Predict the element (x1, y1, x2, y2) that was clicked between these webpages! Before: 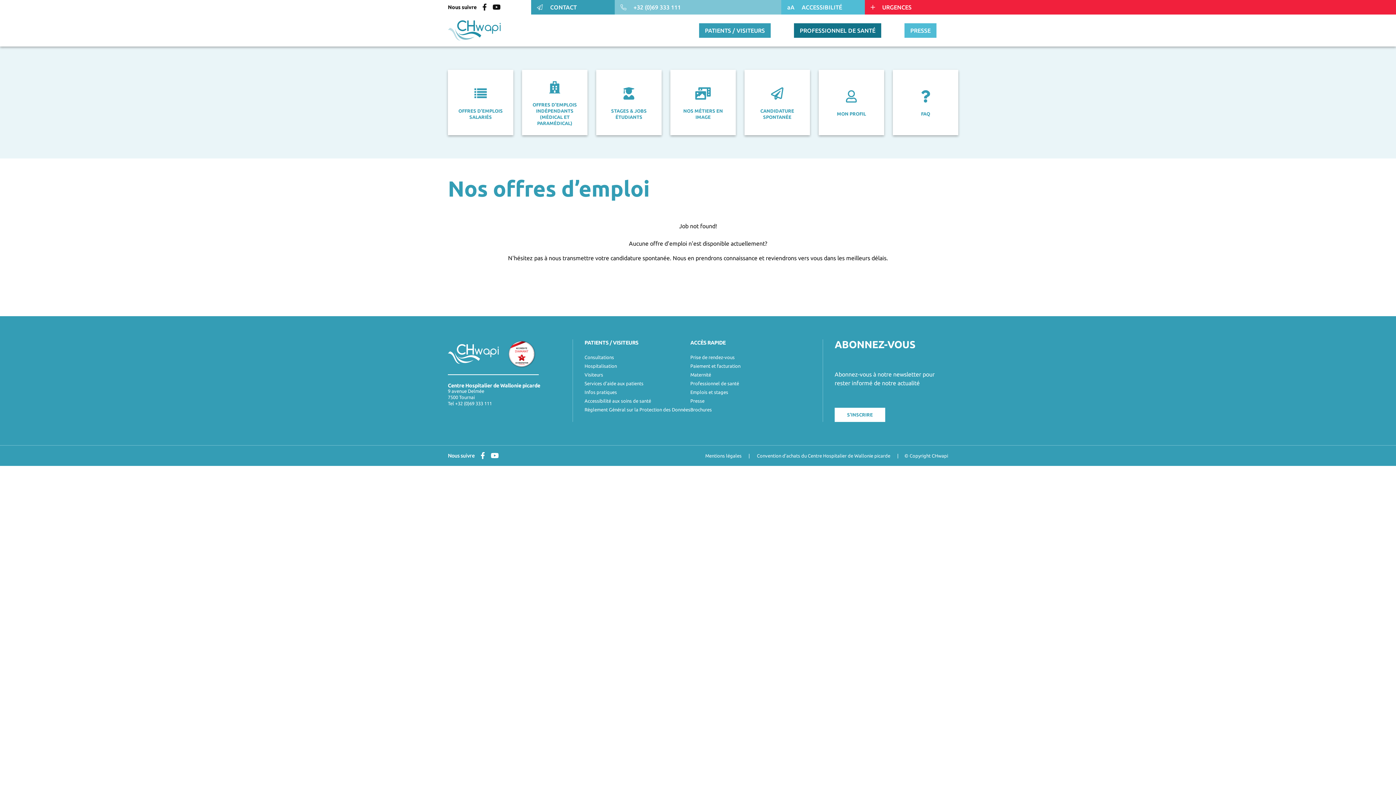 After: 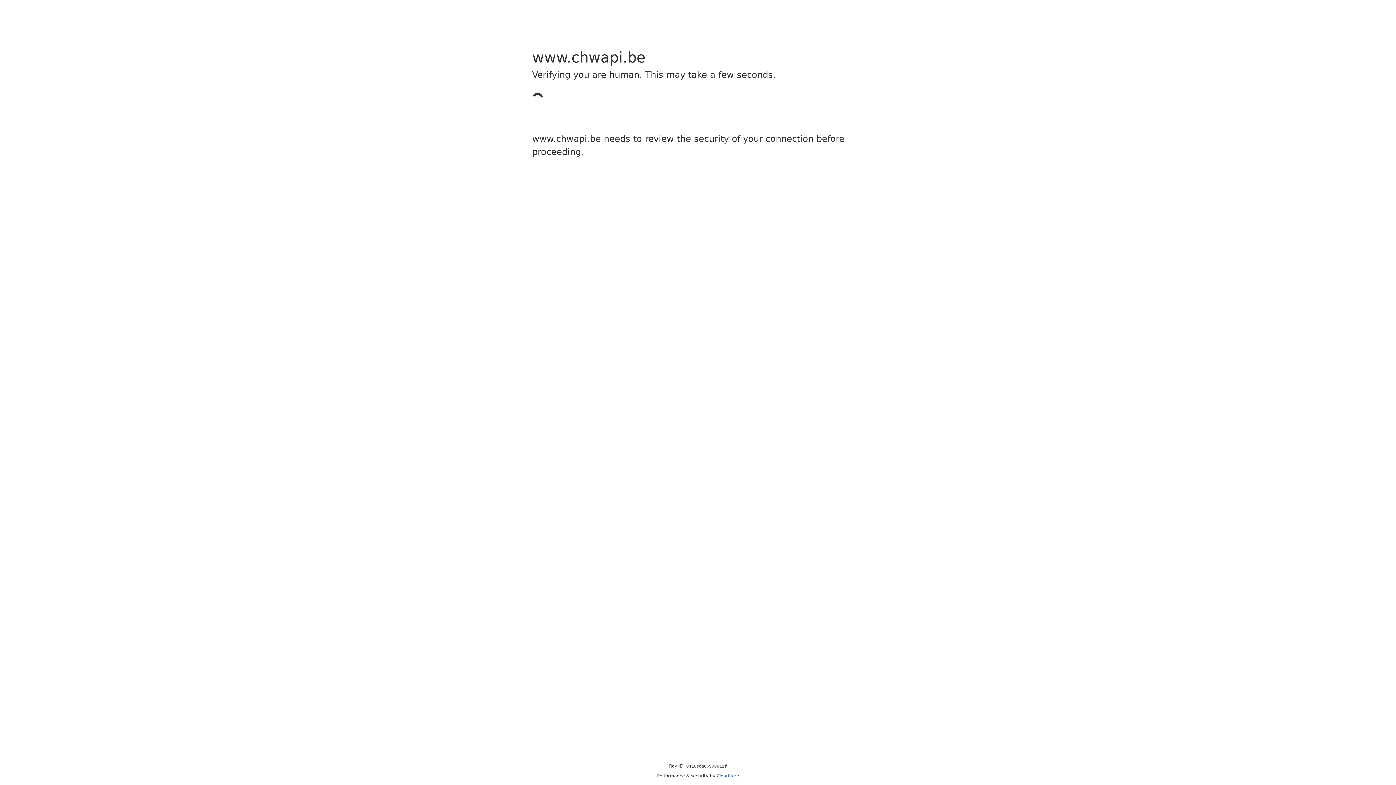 Action: label: Services d’aide aux patients bbox: (584, 381, 643, 386)